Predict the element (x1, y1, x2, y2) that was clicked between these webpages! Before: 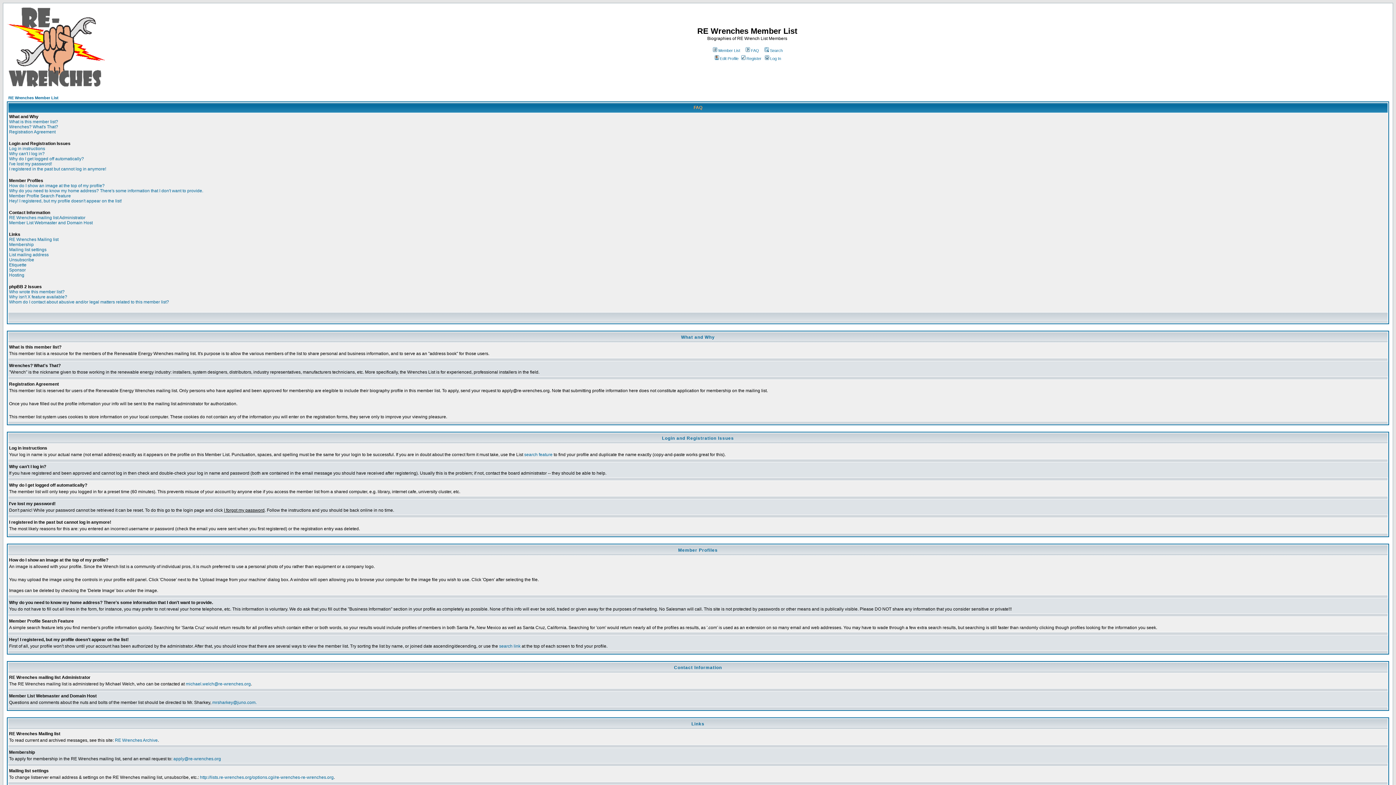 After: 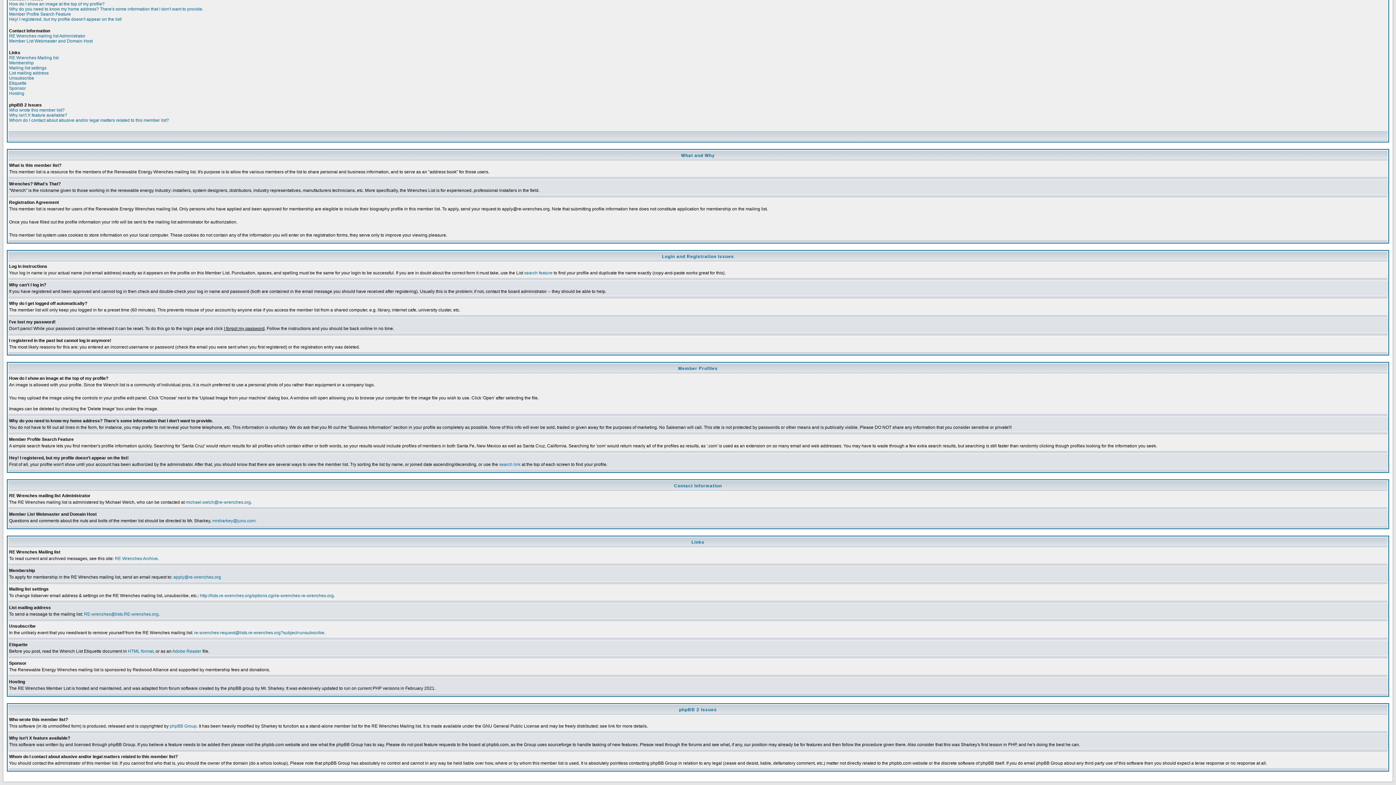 Action: label: Who wrote this member list? bbox: (9, 289, 64, 294)